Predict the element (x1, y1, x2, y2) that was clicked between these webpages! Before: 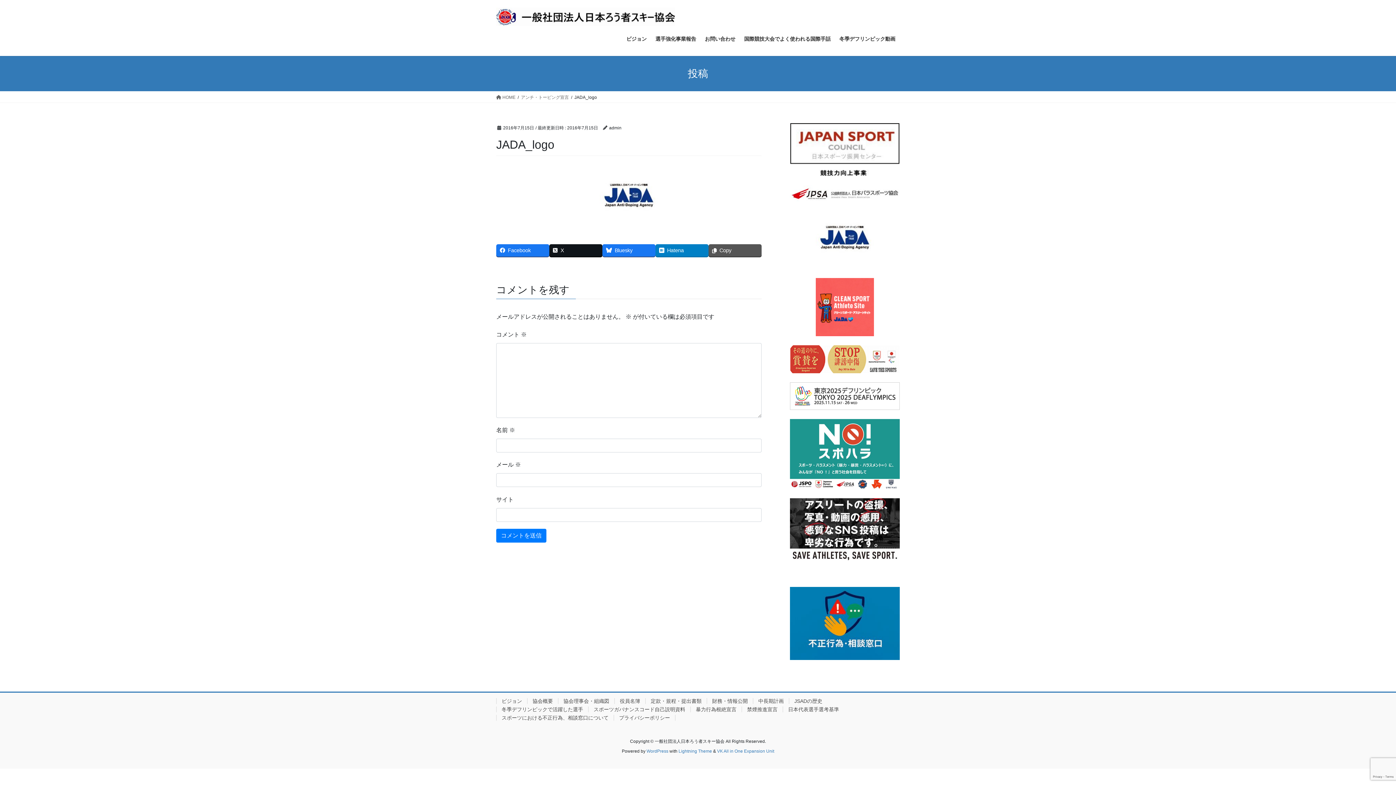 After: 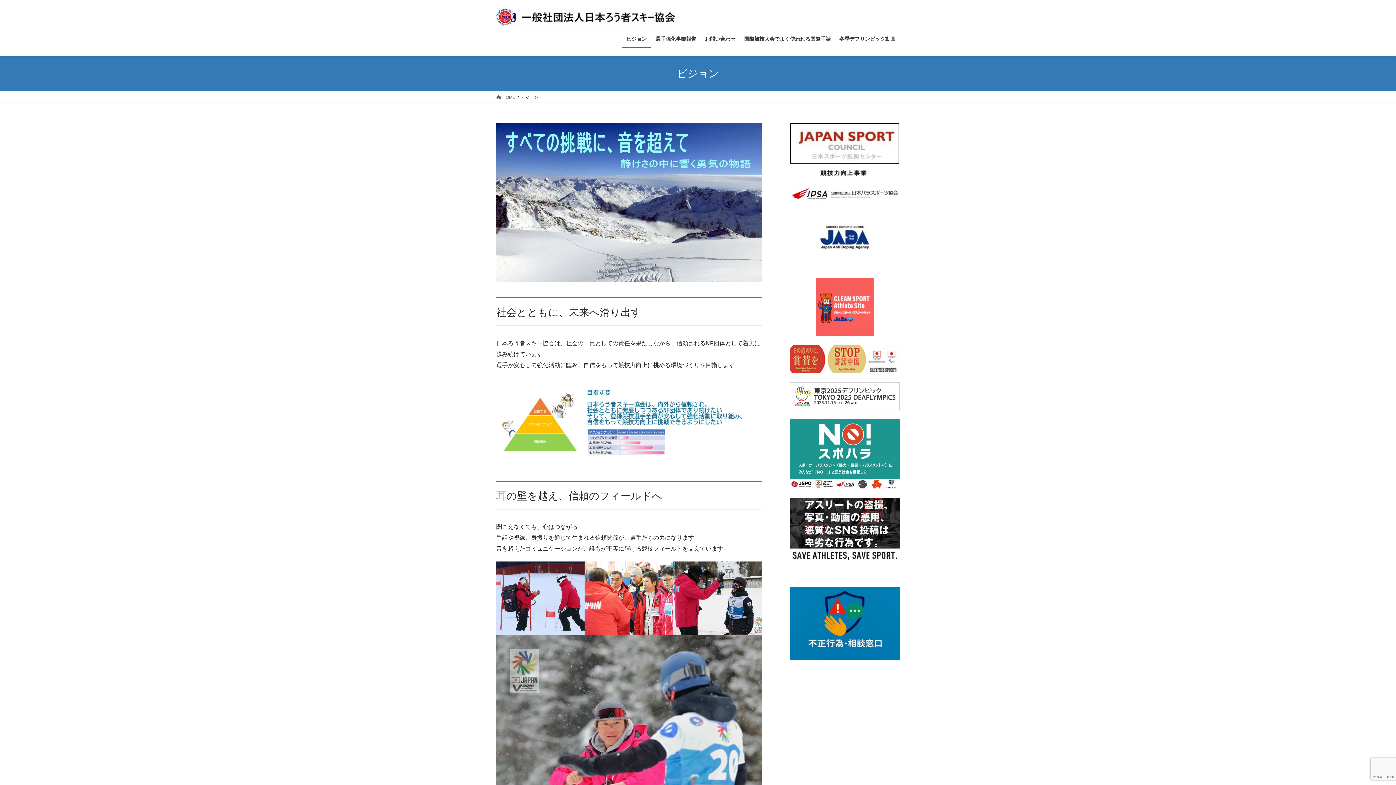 Action: label: ビジョン bbox: (496, 698, 527, 704)